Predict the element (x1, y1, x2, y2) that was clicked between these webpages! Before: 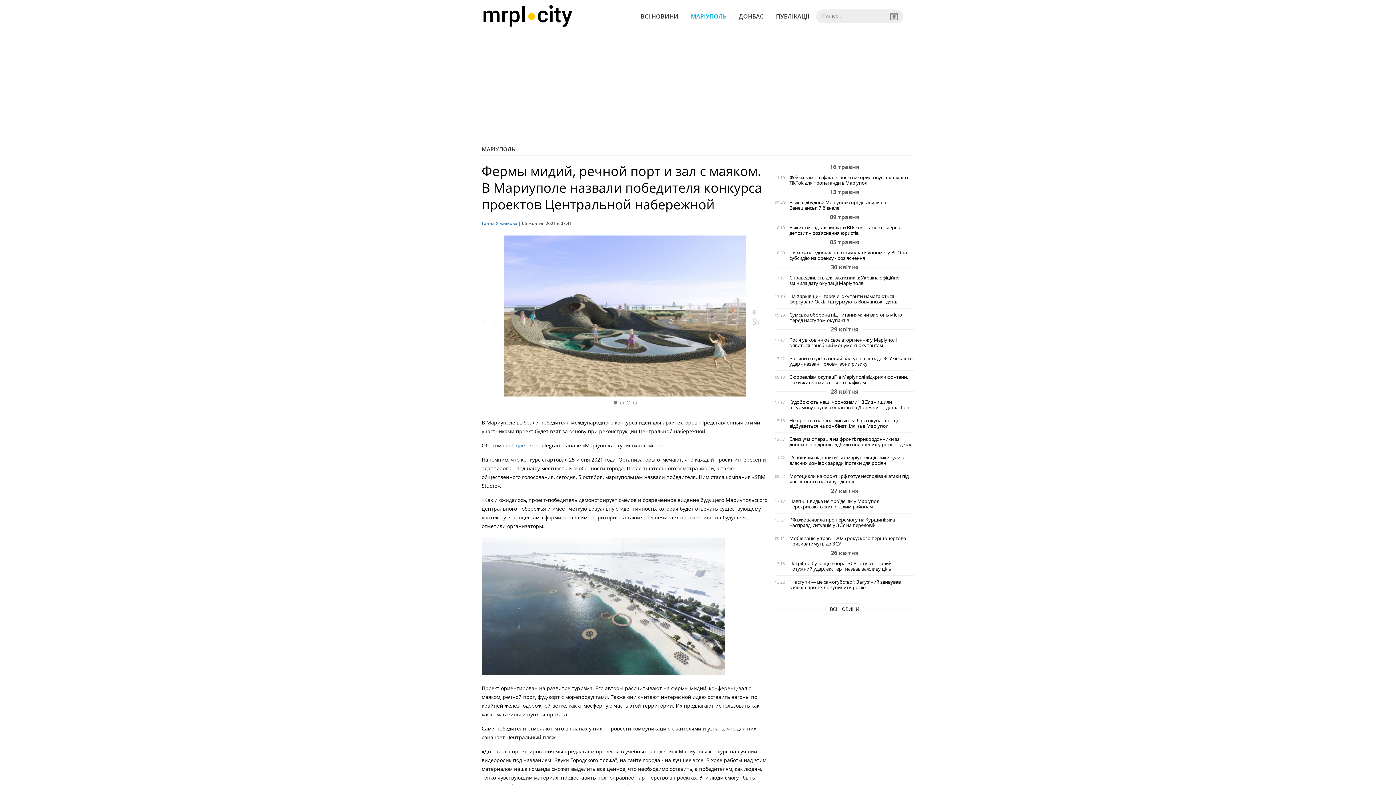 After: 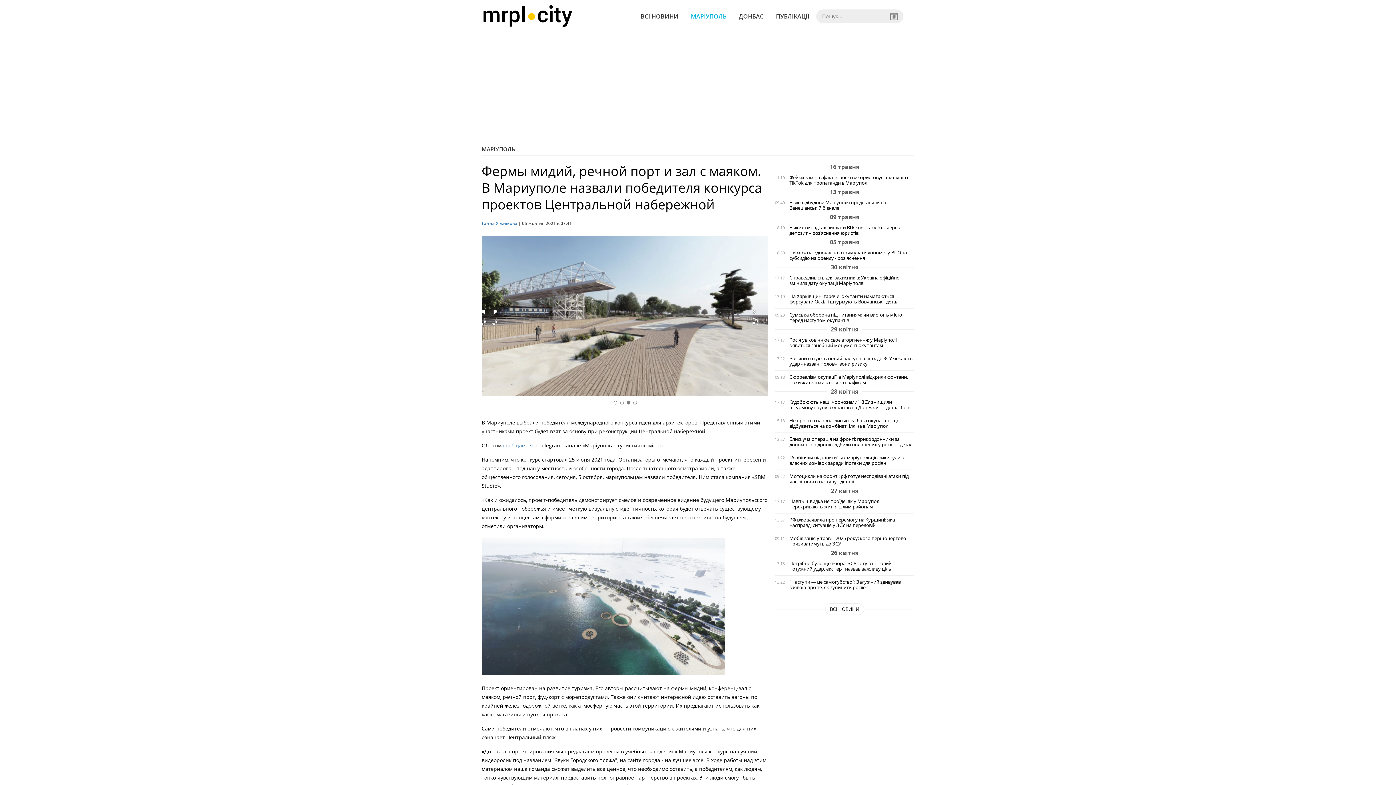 Action: bbox: (624, 396, 631, 407)